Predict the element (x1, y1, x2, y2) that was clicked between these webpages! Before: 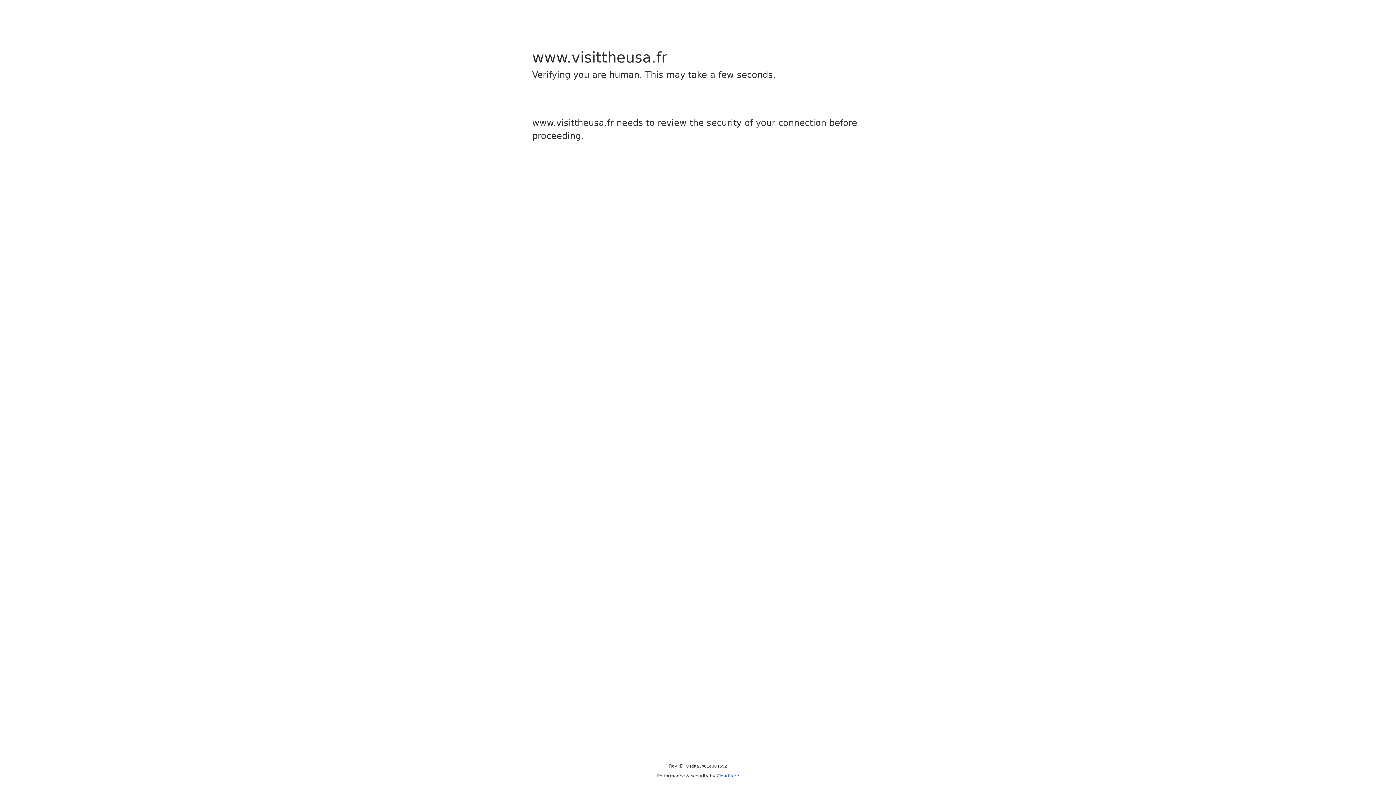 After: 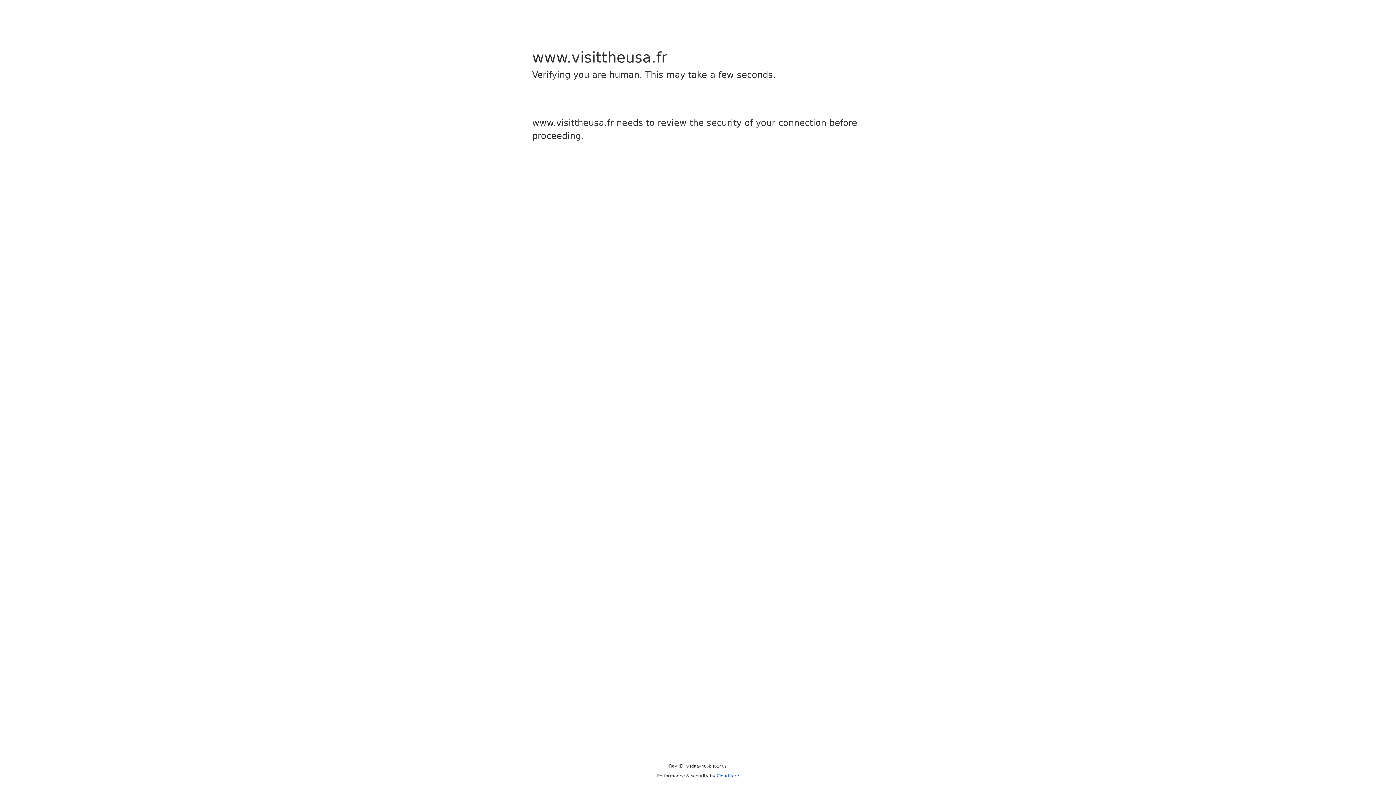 Action: bbox: (716, 773, 739, 778) label: Cloudflare